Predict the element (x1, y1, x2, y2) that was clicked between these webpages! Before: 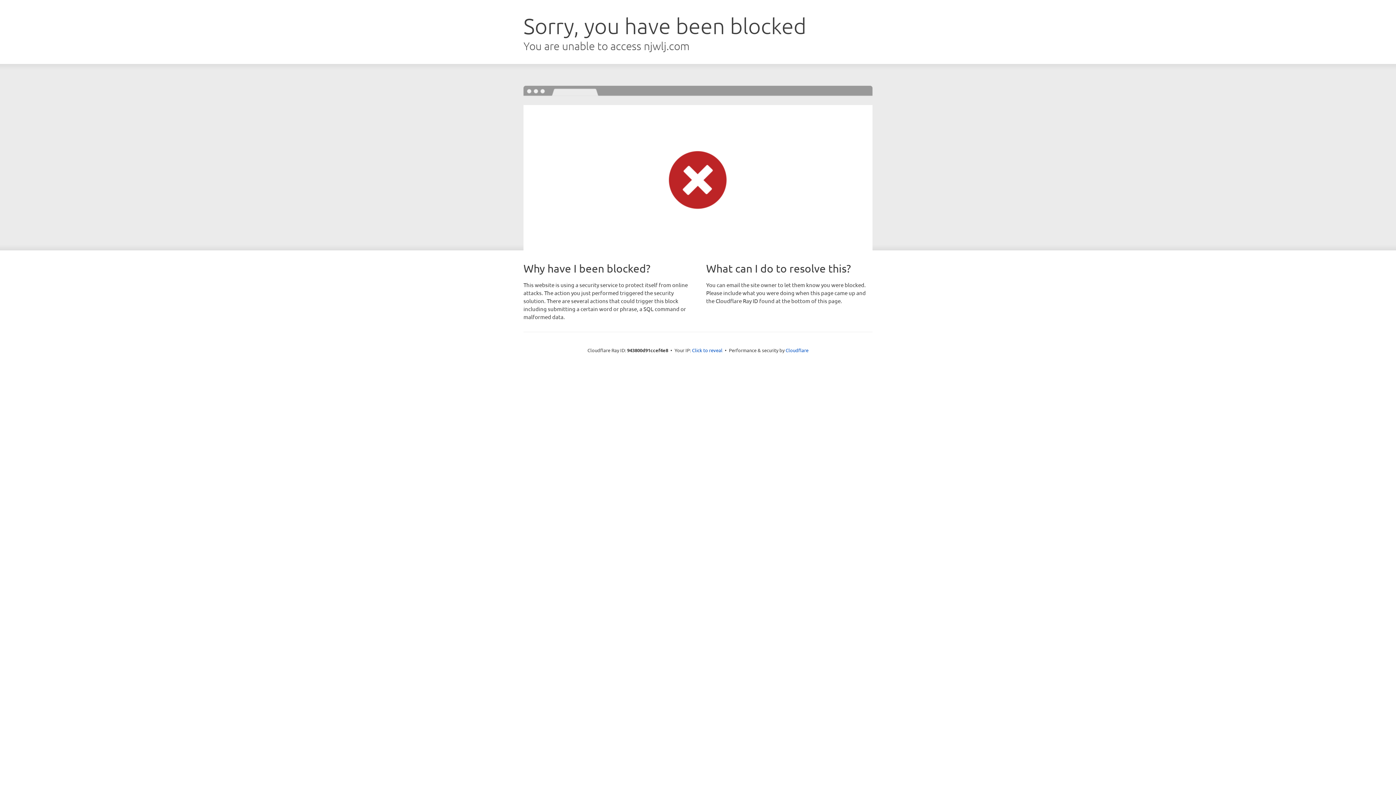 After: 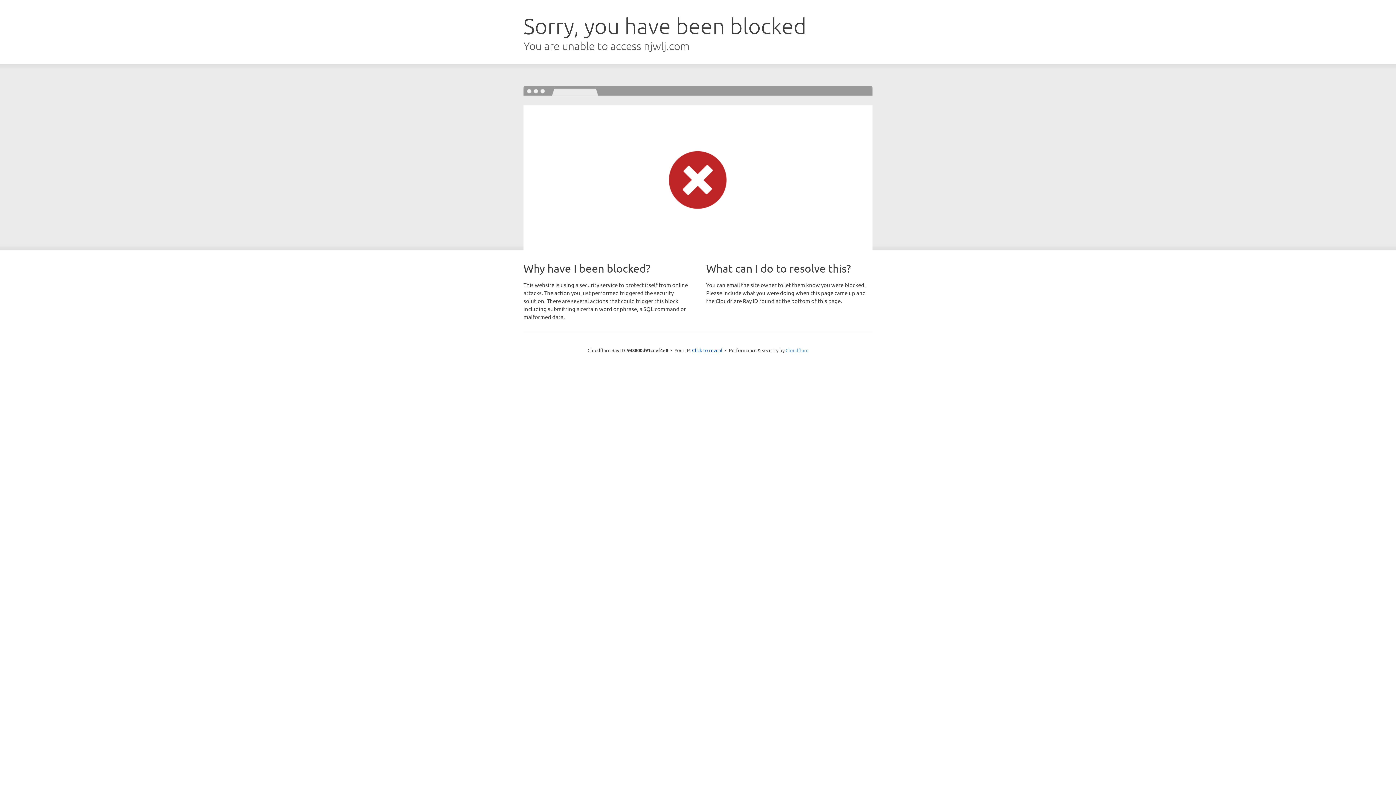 Action: bbox: (785, 347, 808, 353) label: Cloudflare